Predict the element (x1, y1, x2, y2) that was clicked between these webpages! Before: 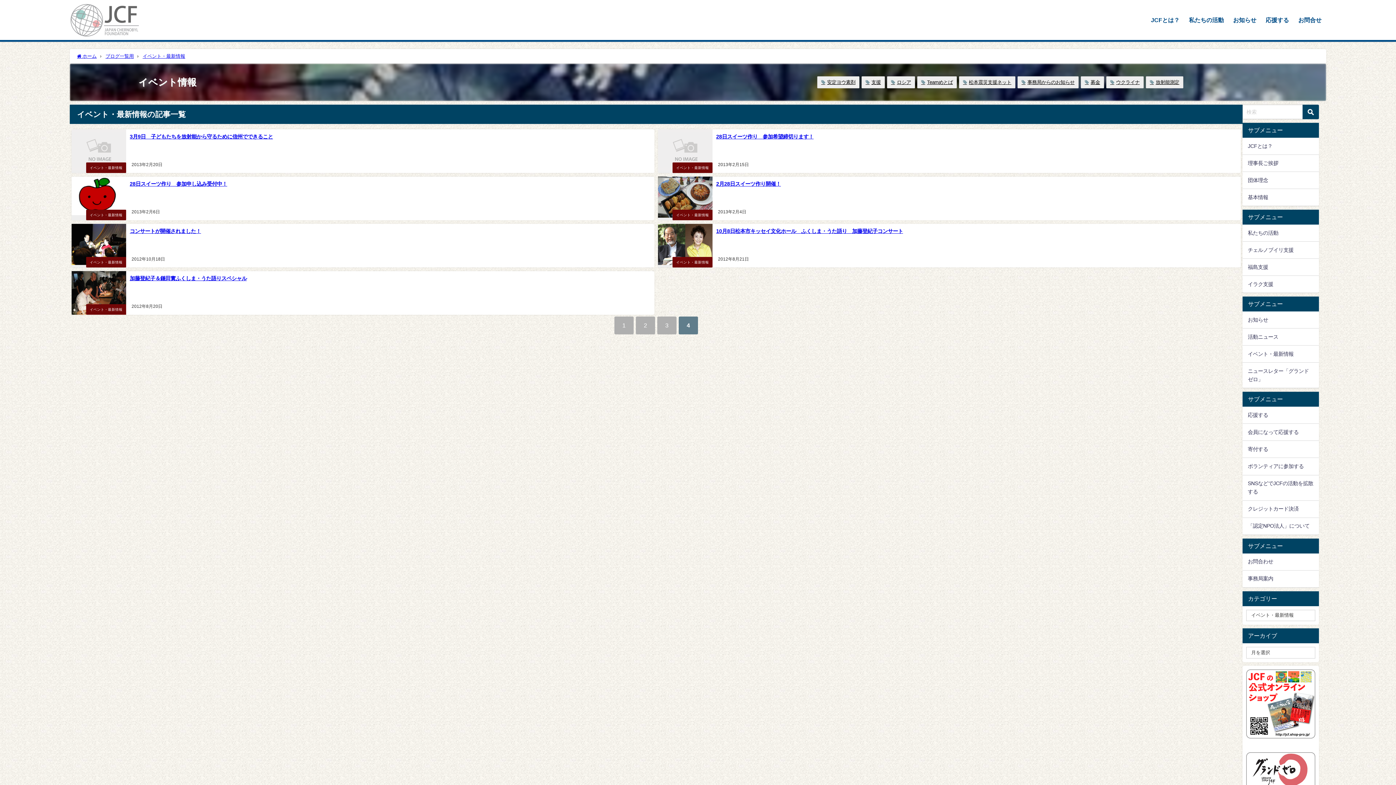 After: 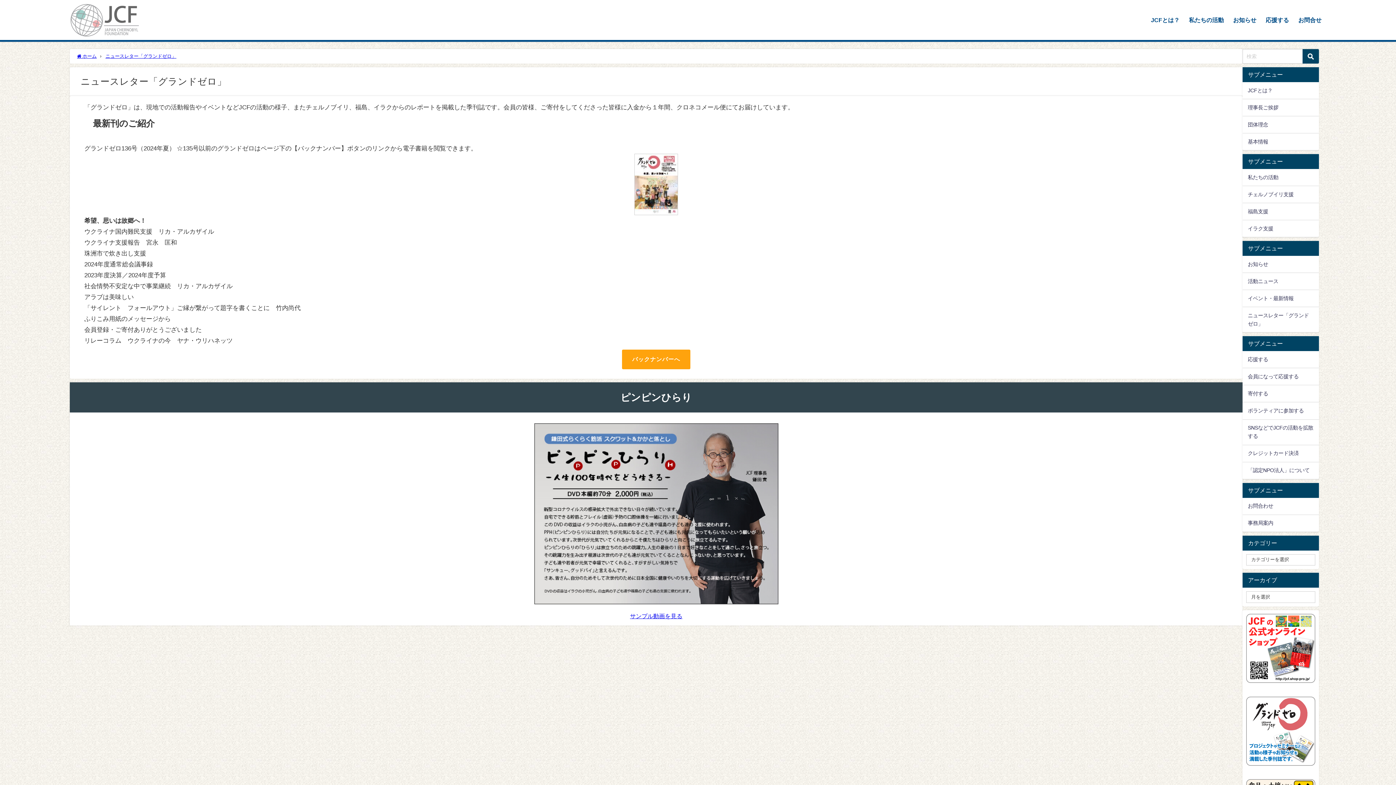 Action: label: ニュースレター「グランドゼロ」 bbox: (1242, 363, 1319, 388)